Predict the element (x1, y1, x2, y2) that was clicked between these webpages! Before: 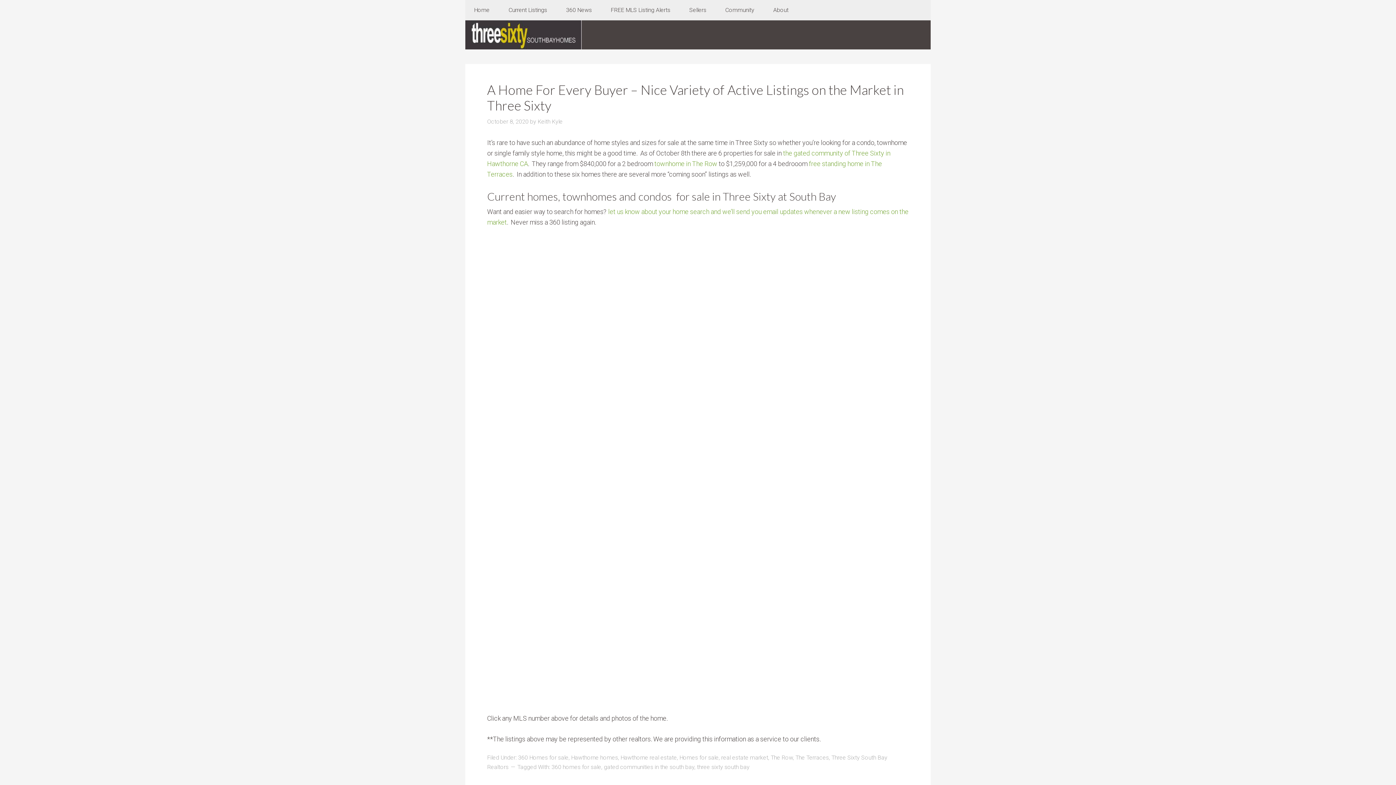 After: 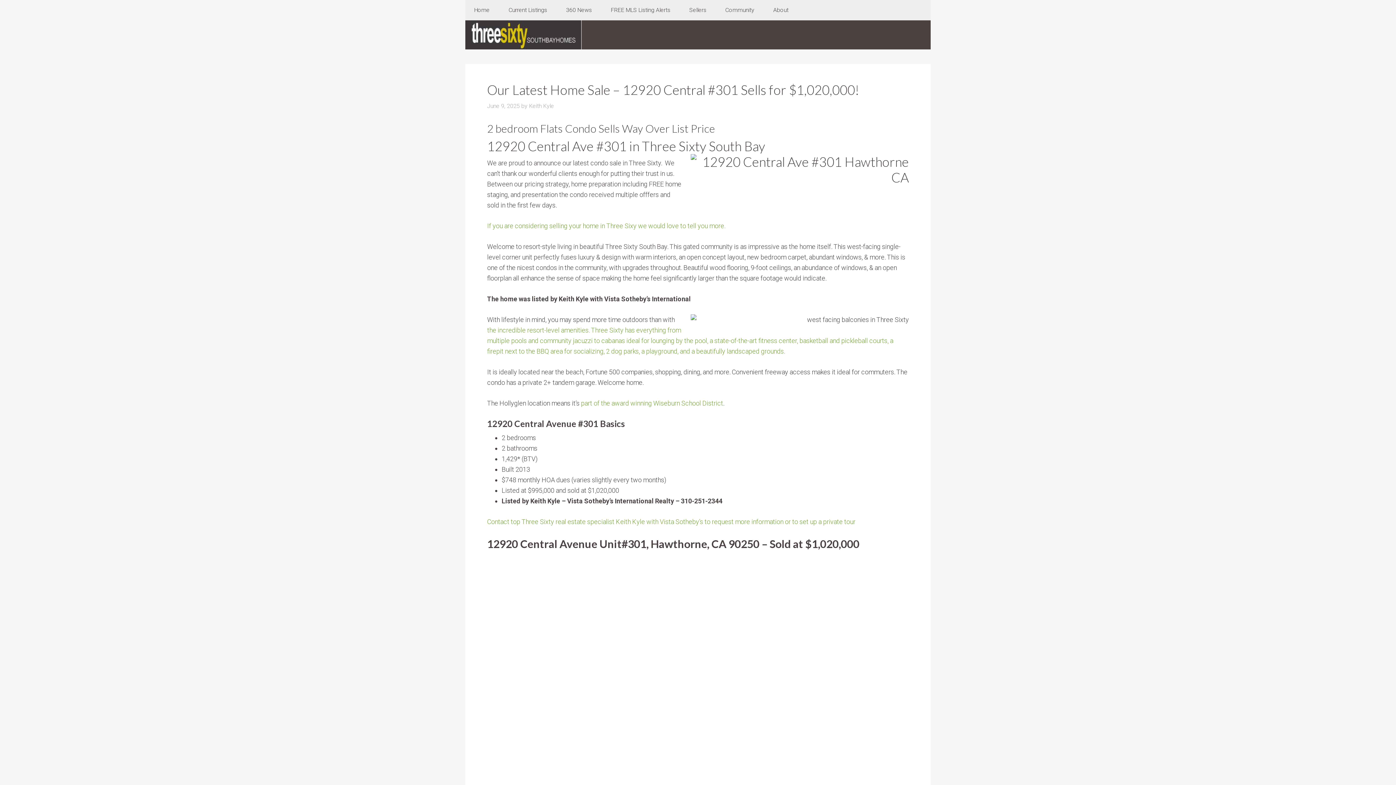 Action: bbox: (518, 754, 568, 761) label: 360 Homes for sale